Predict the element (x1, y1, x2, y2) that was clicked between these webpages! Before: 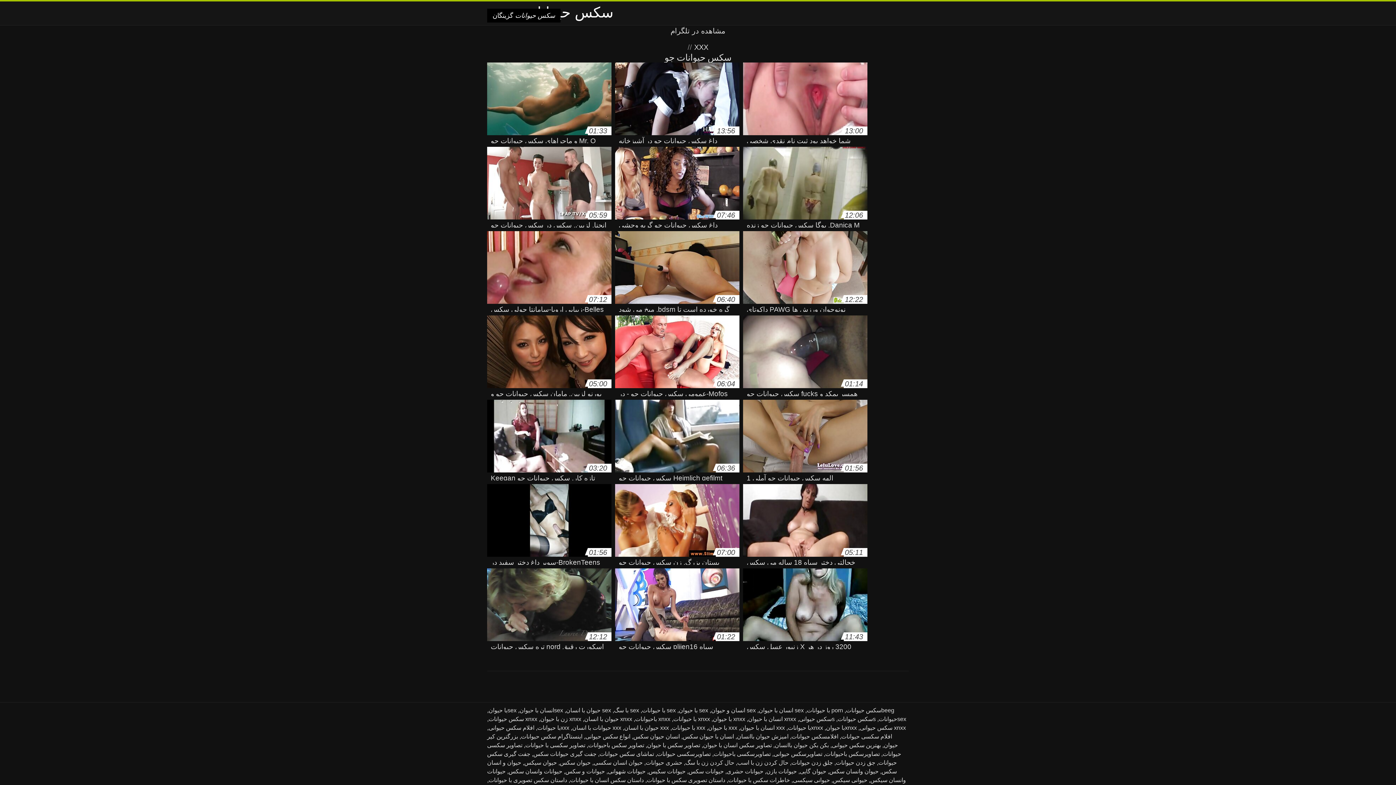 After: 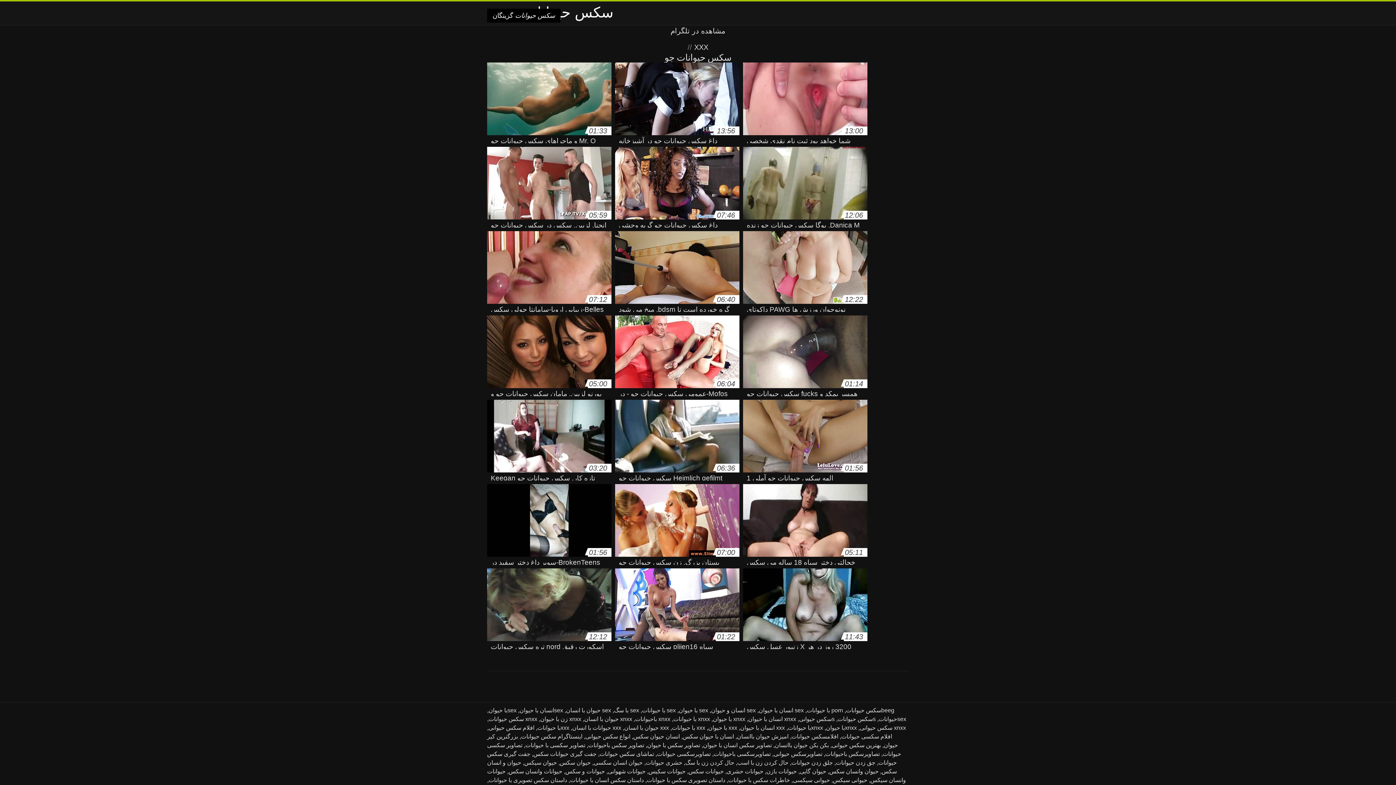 Action: bbox: (570, 777, 644, 783) label: داستان سکس انسان با حیوانات